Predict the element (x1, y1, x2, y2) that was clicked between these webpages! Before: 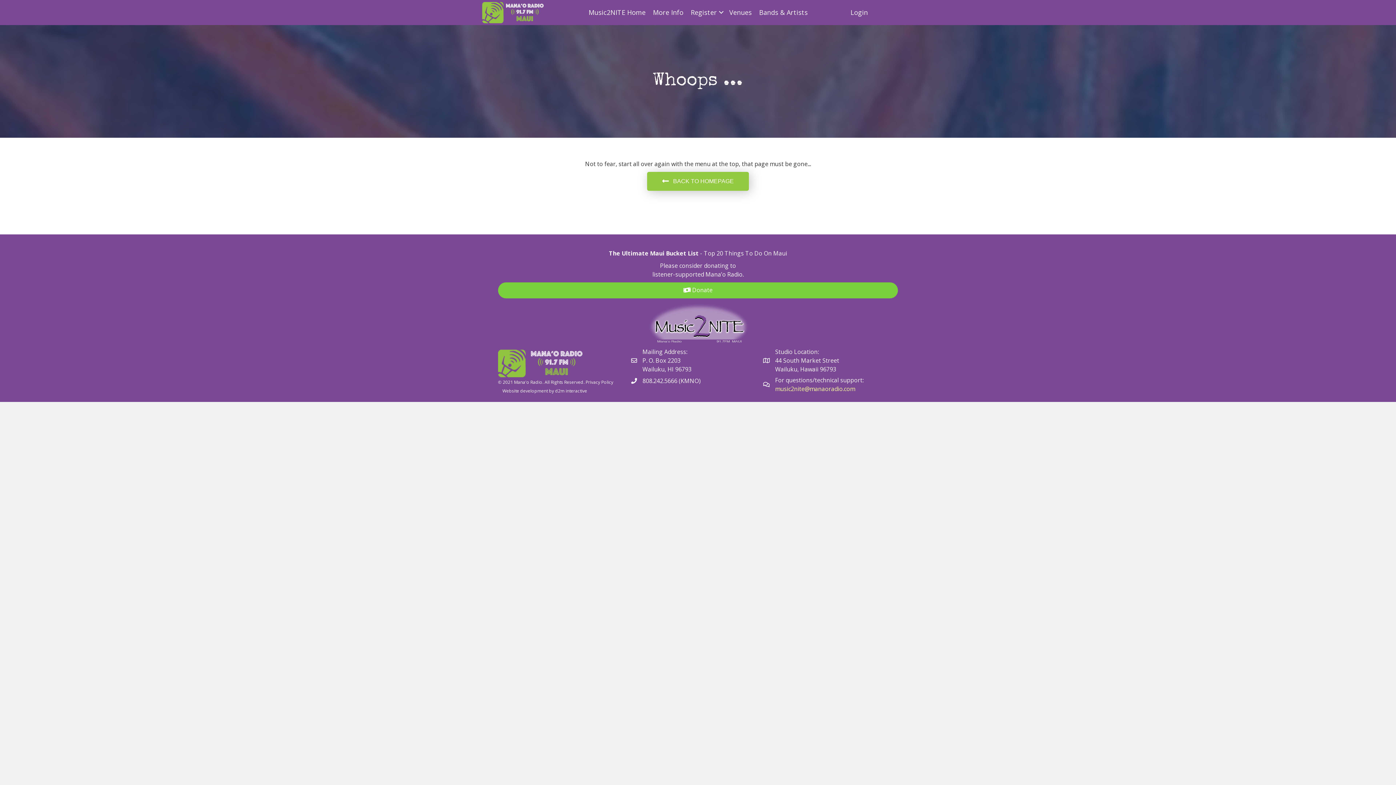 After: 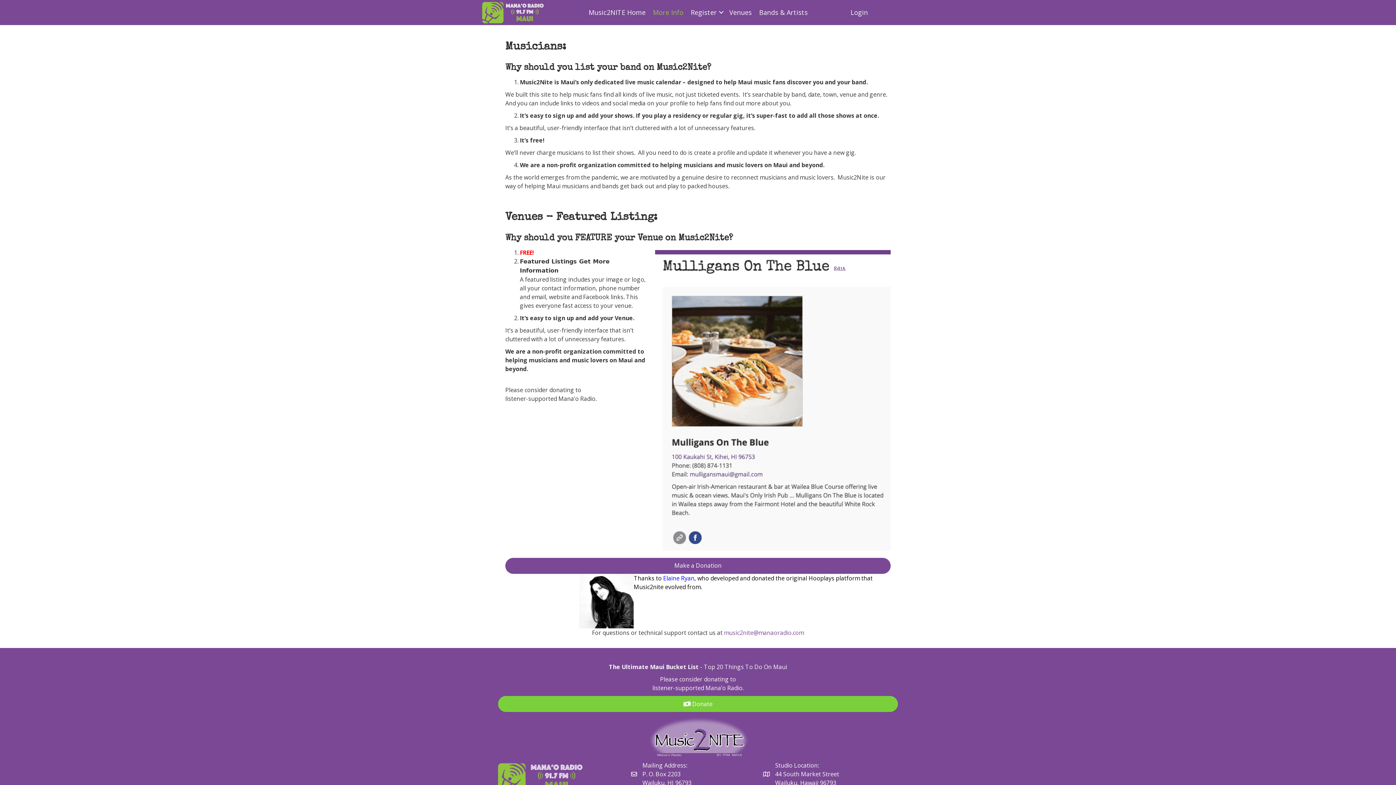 Action: bbox: (649, 2, 686, 22) label: More Info